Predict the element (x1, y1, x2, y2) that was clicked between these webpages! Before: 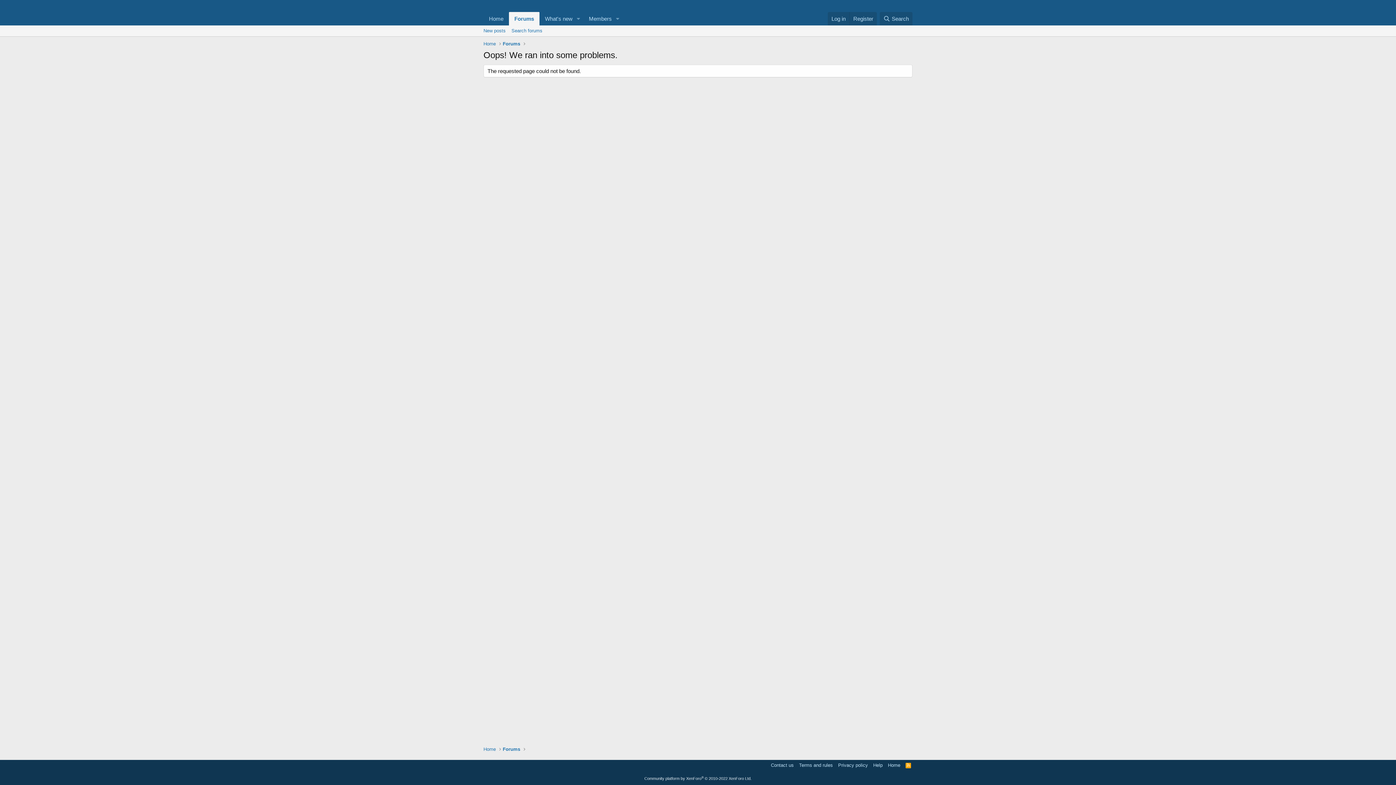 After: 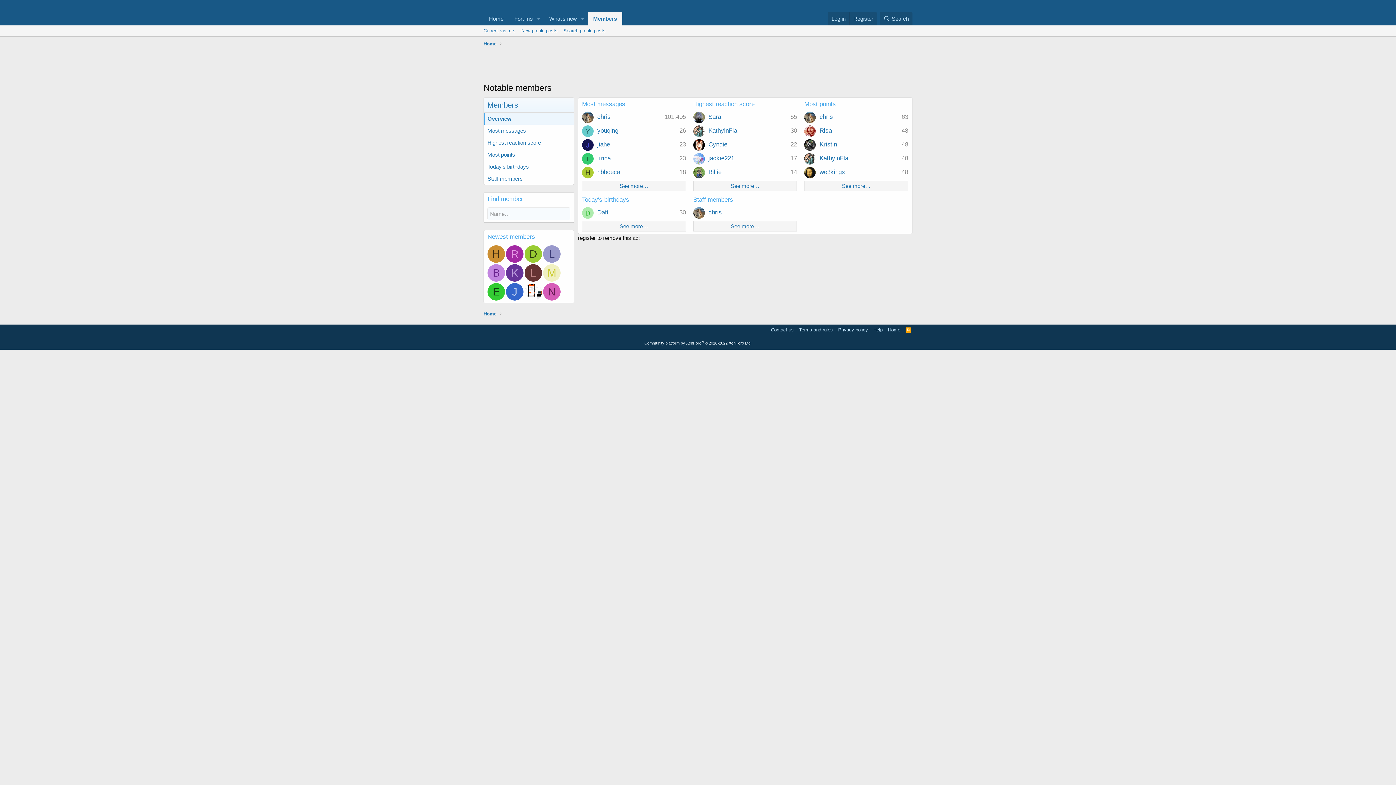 Action: label: Members bbox: (583, 12, 612, 25)